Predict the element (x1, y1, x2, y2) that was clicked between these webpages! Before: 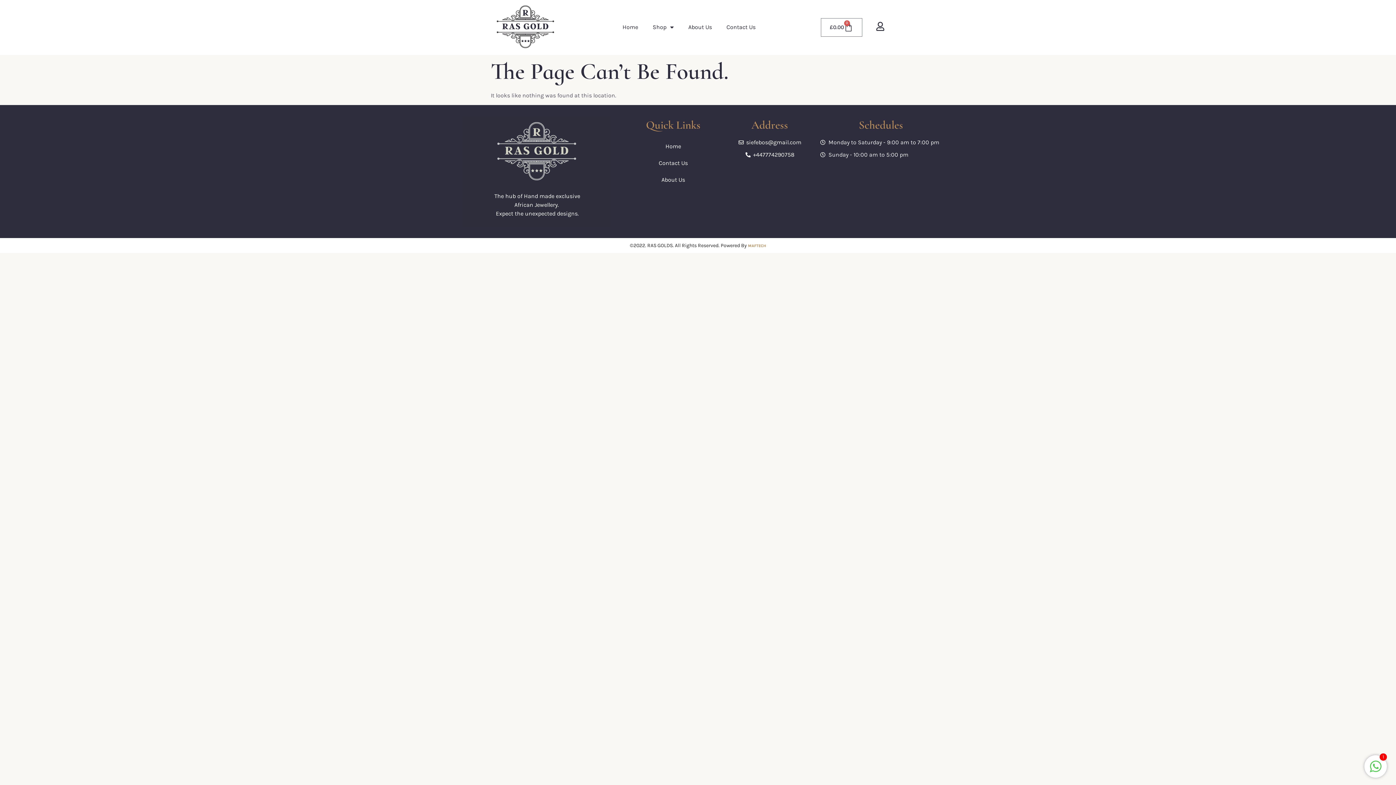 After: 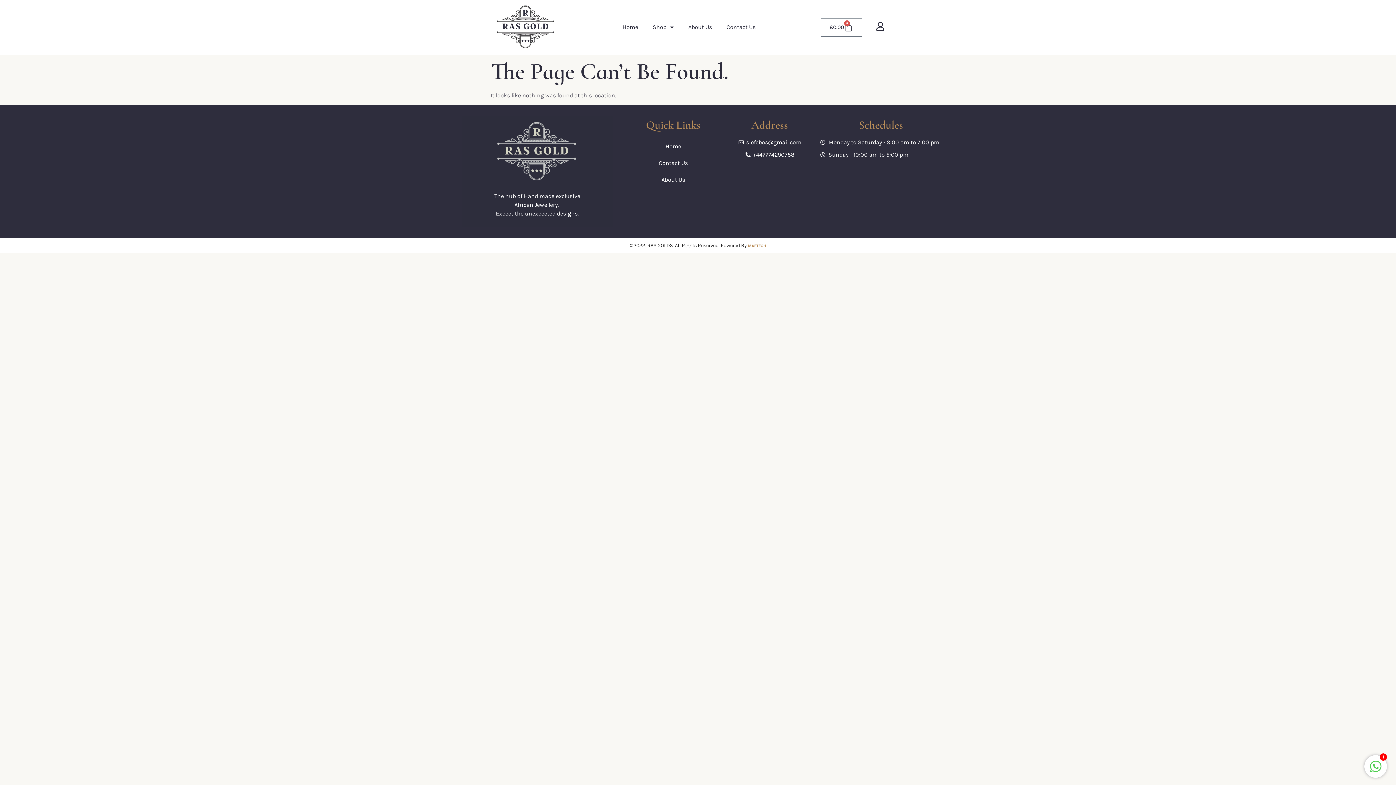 Action: bbox: (748, 243, 766, 248) label: MAFTECH